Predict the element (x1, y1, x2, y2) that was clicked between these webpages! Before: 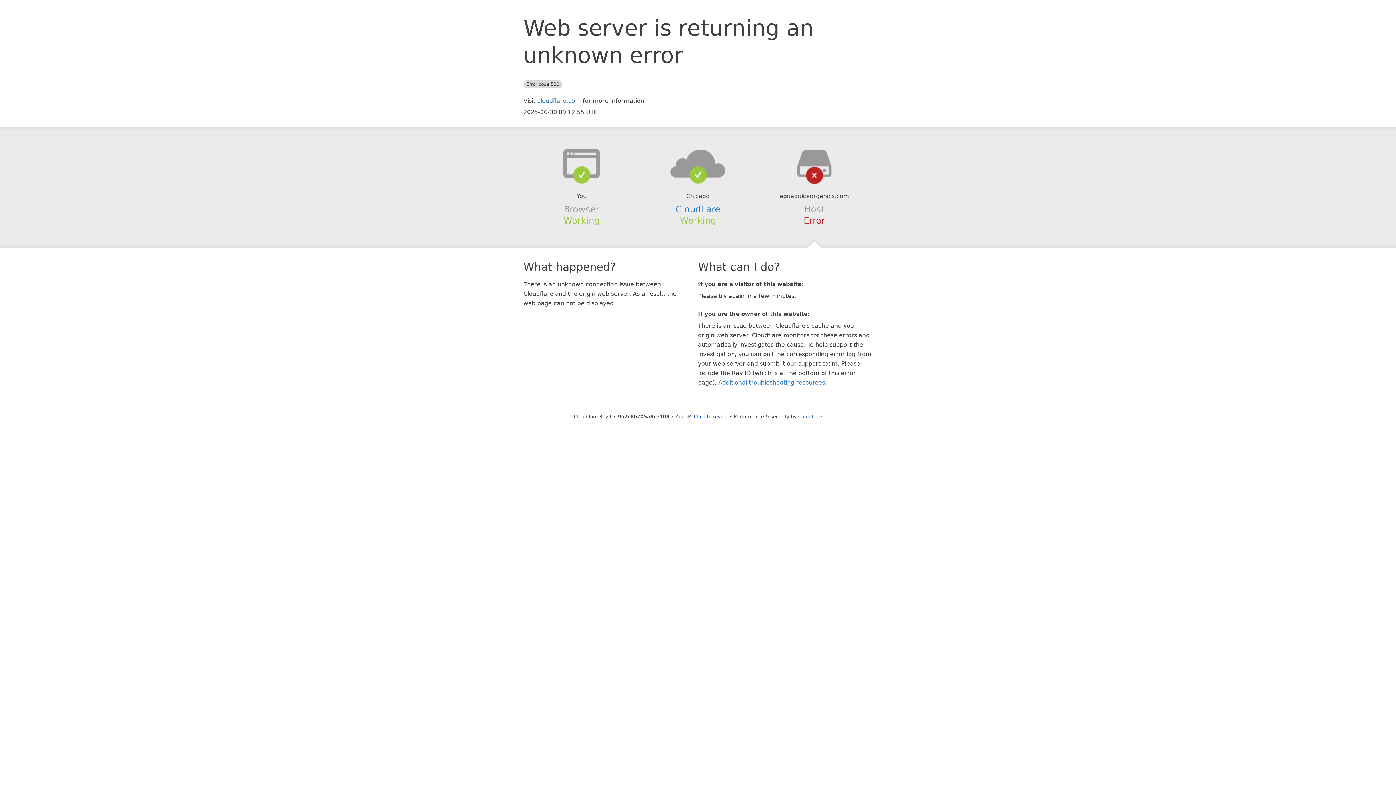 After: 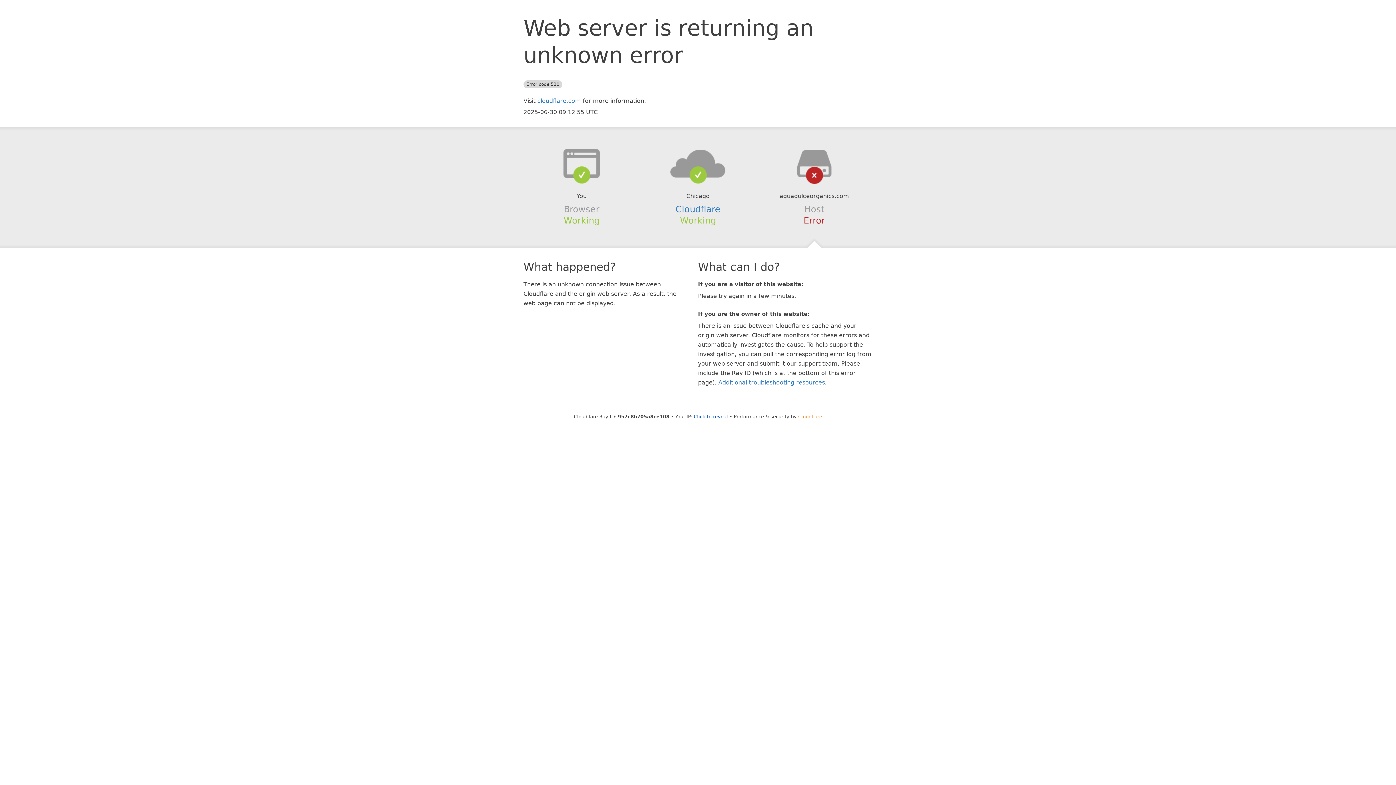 Action: bbox: (798, 414, 822, 419) label: Cloudflare